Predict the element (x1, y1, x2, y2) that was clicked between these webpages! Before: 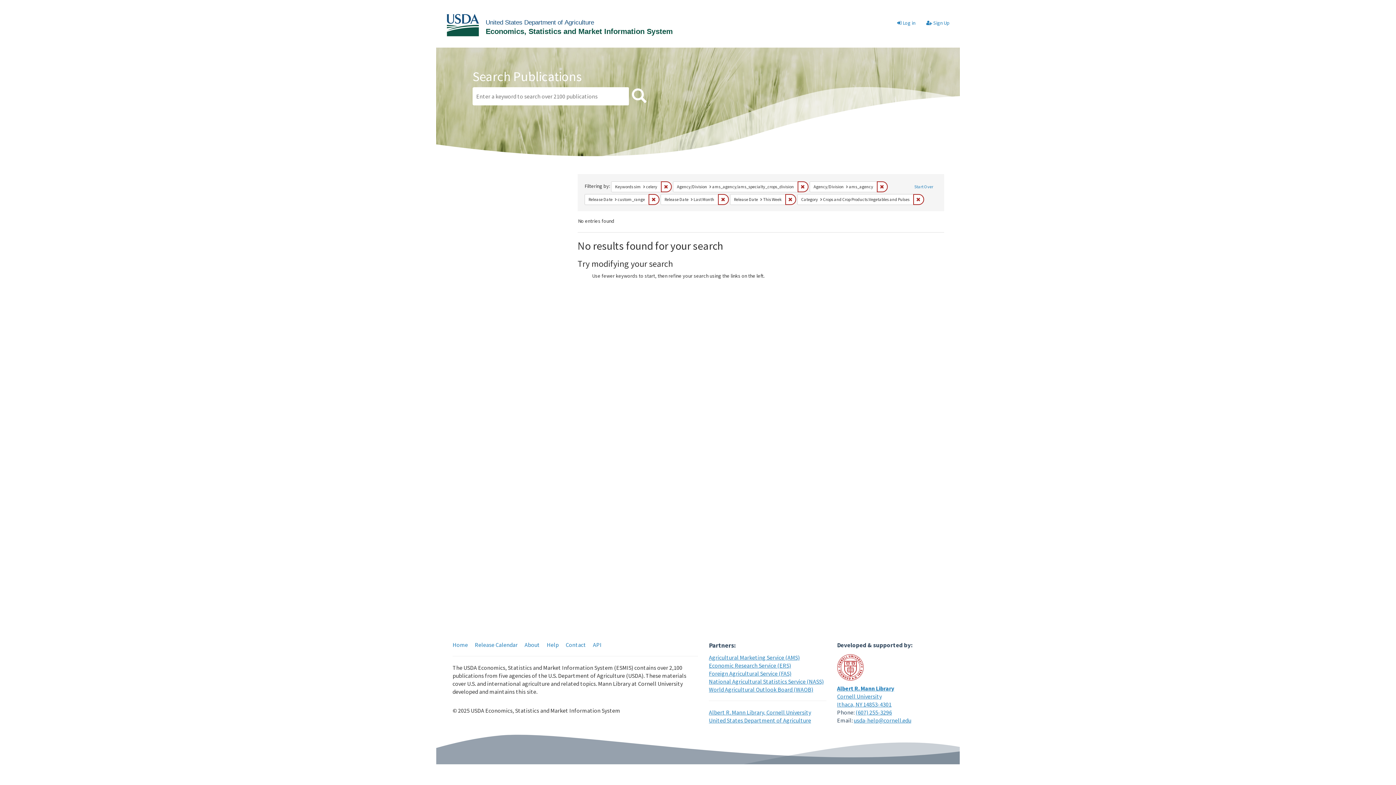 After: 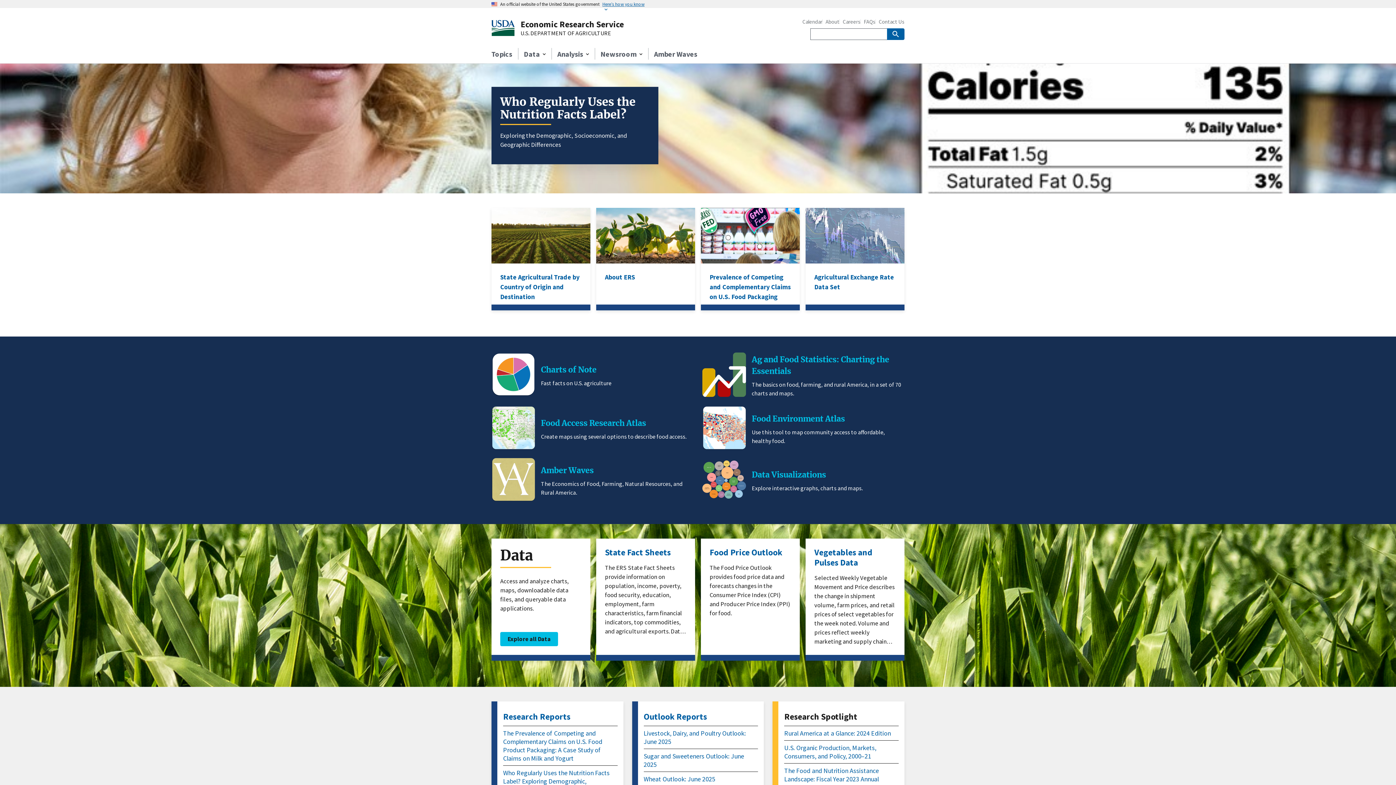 Action: label: Economic Research Service (ERS) bbox: (709, 662, 791, 669)